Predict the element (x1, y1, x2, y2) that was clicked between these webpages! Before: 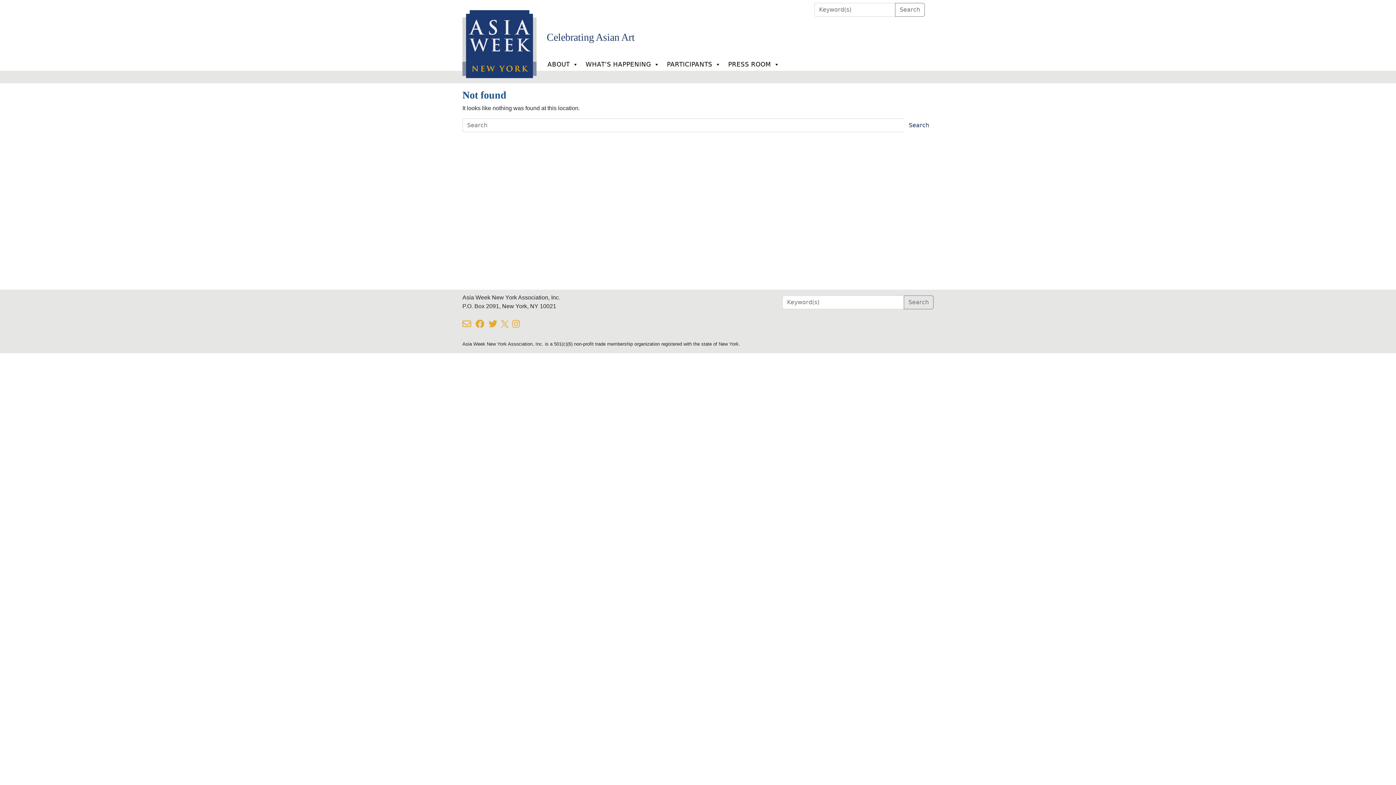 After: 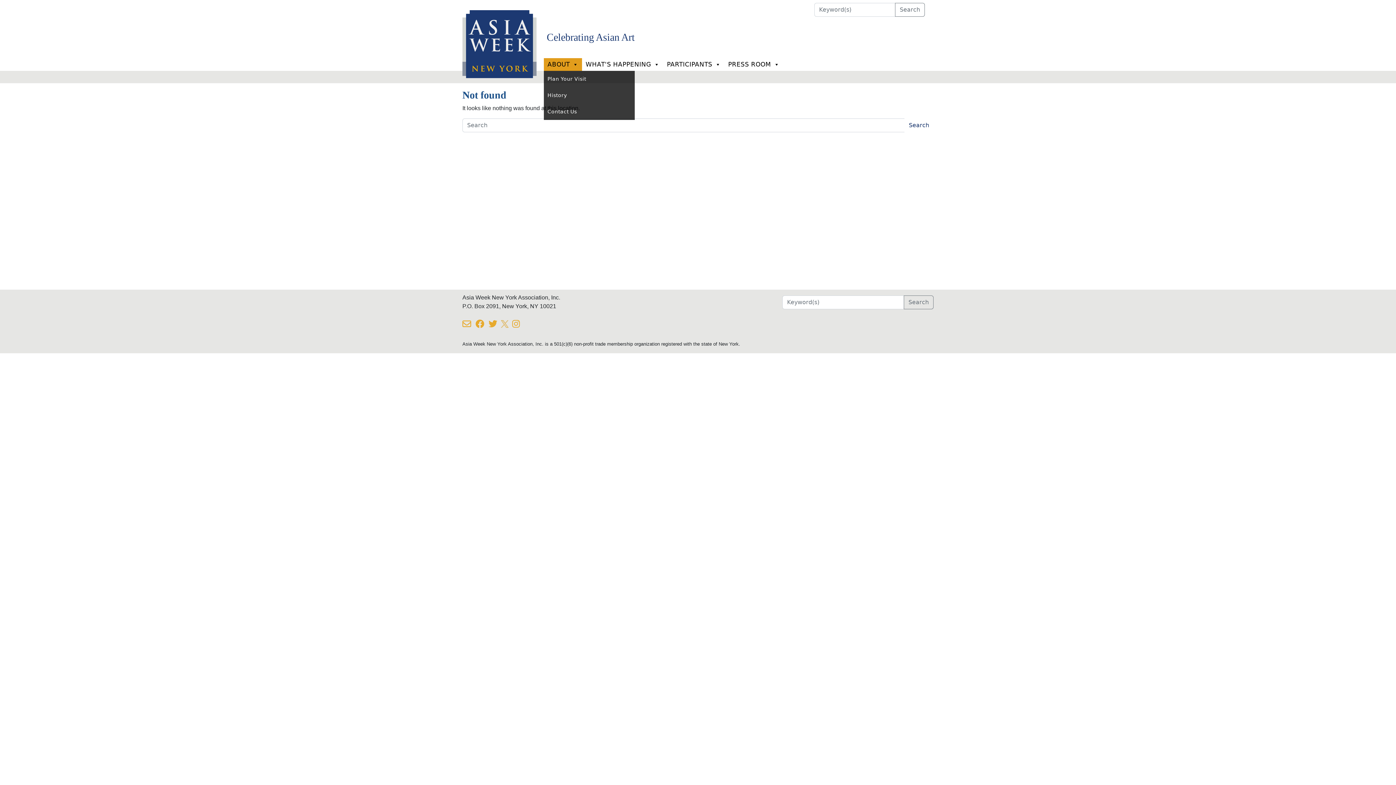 Action: label: ABOUT bbox: (544, 58, 582, 71)